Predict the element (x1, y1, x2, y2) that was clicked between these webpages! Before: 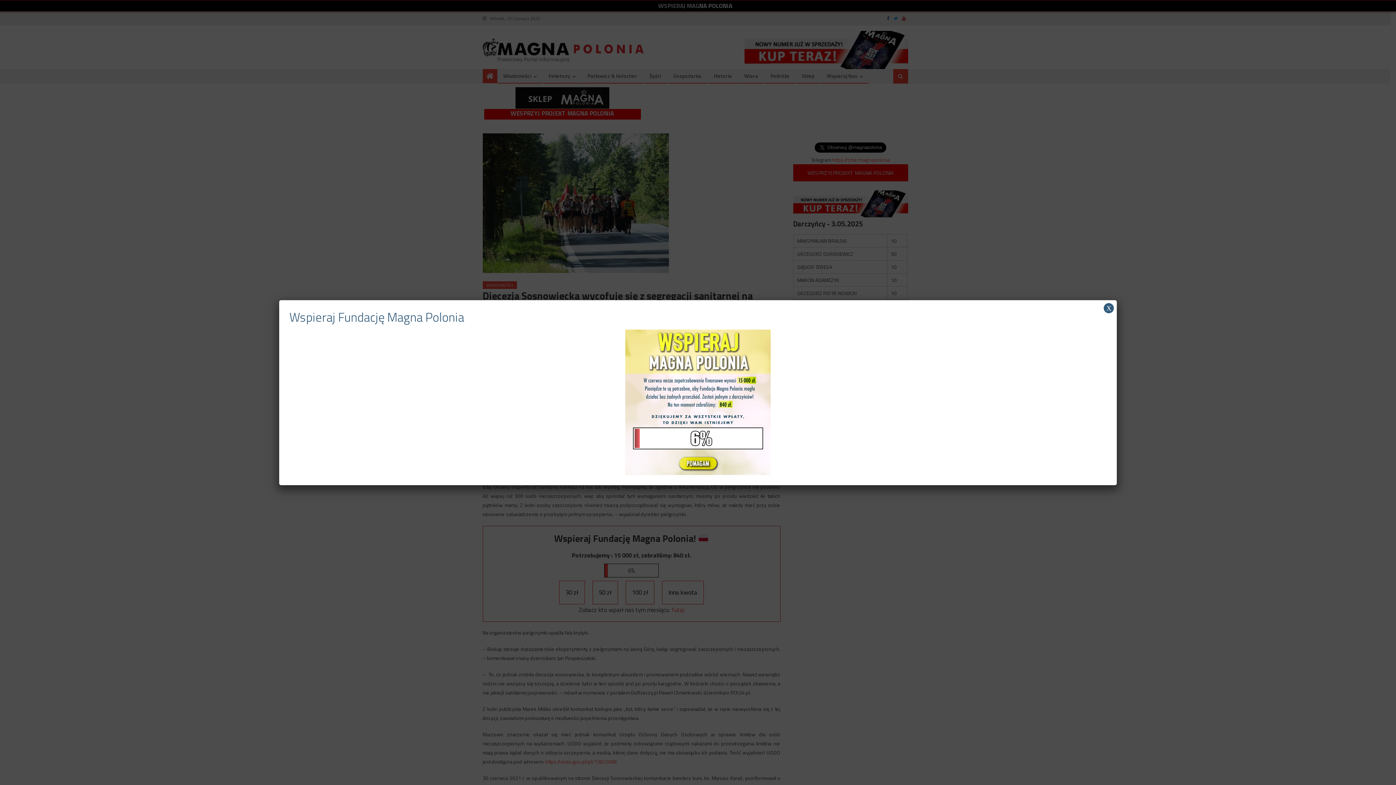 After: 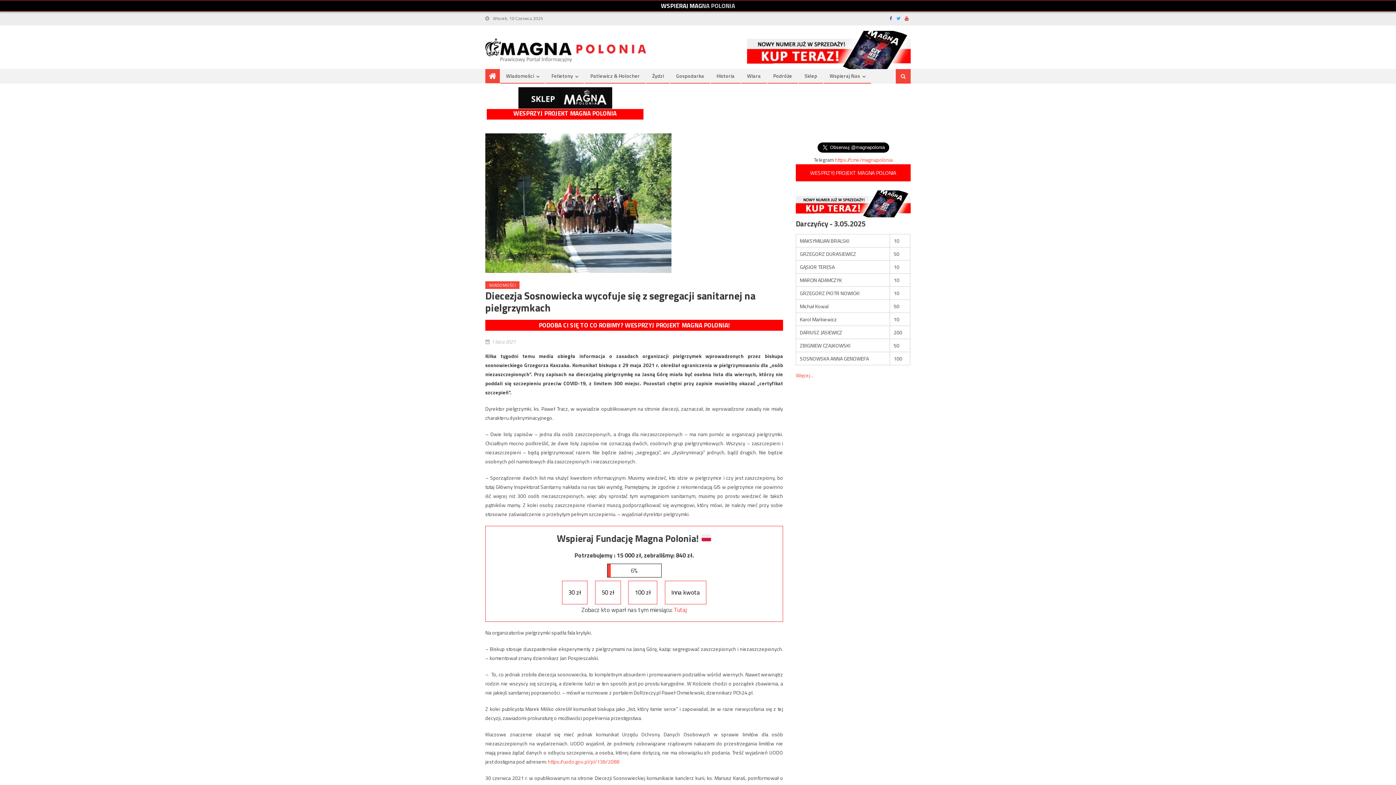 Action: bbox: (1104, 303, 1114, 313) label: Zamknij